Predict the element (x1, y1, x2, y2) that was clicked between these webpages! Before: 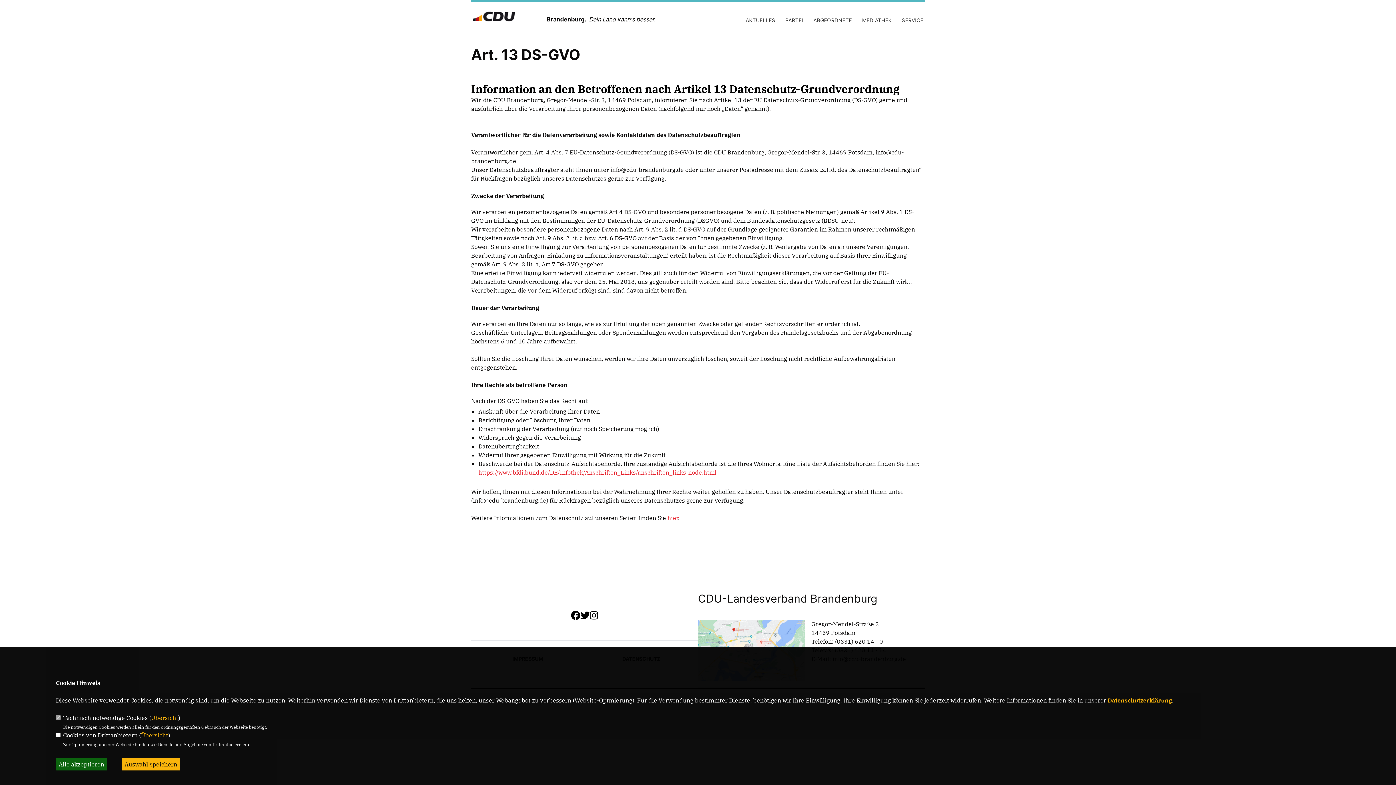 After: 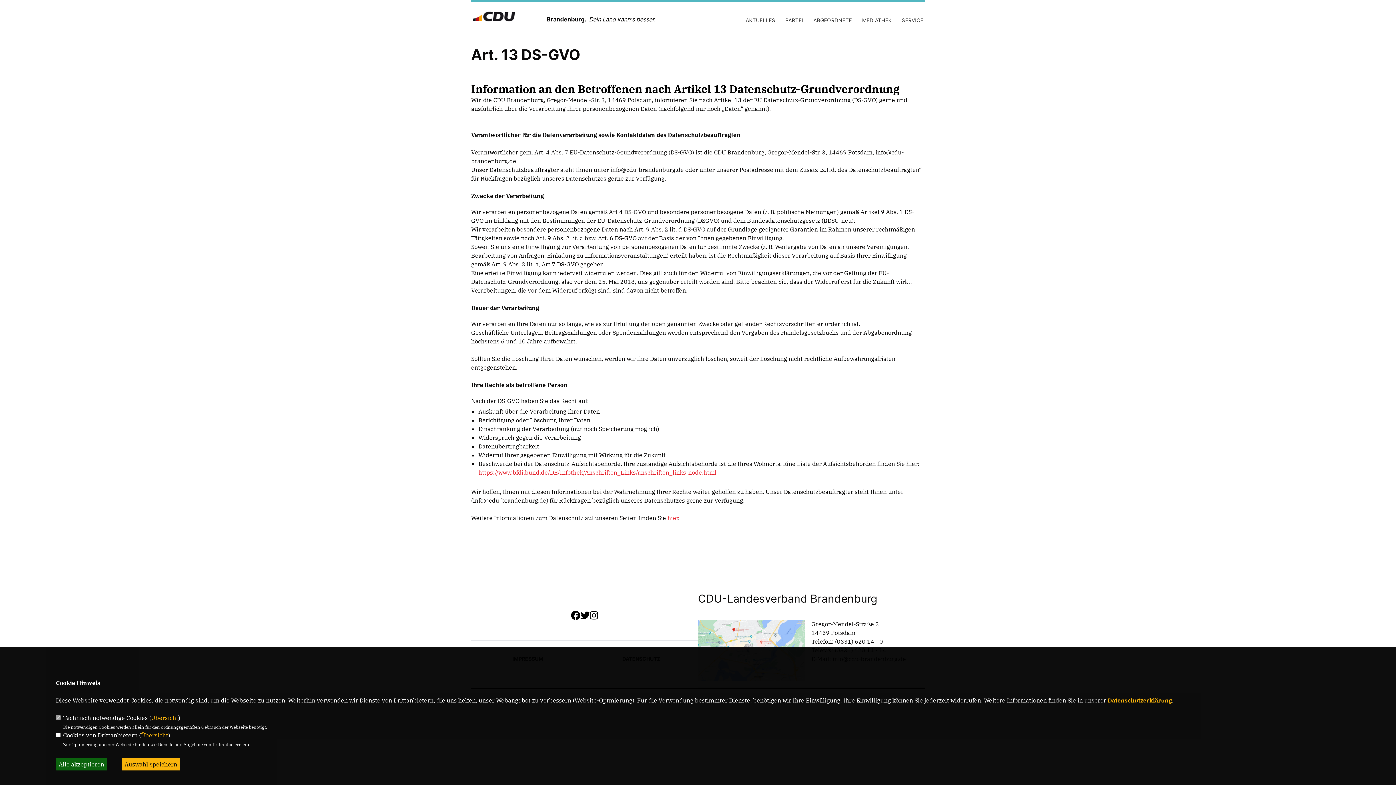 Action: bbox: (571, 611, 580, 621)